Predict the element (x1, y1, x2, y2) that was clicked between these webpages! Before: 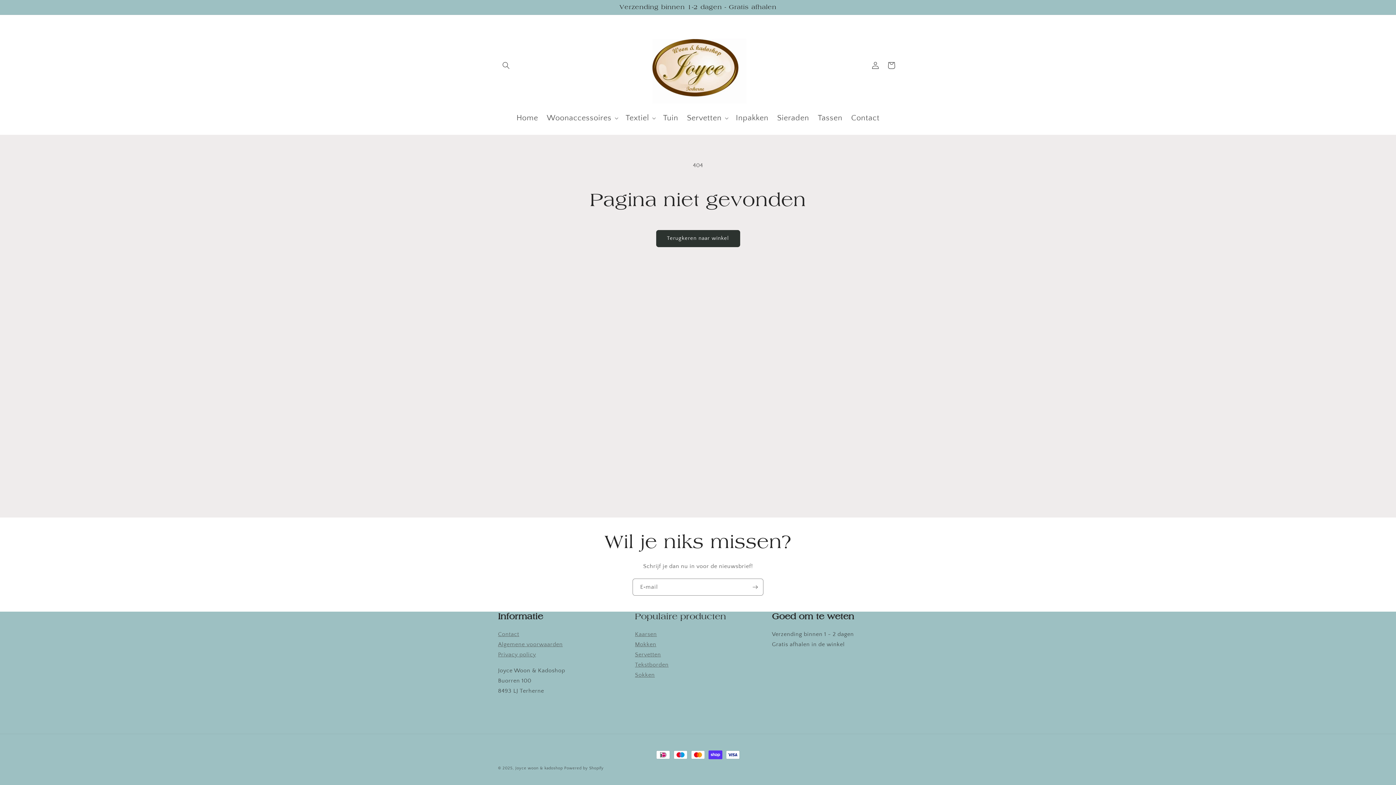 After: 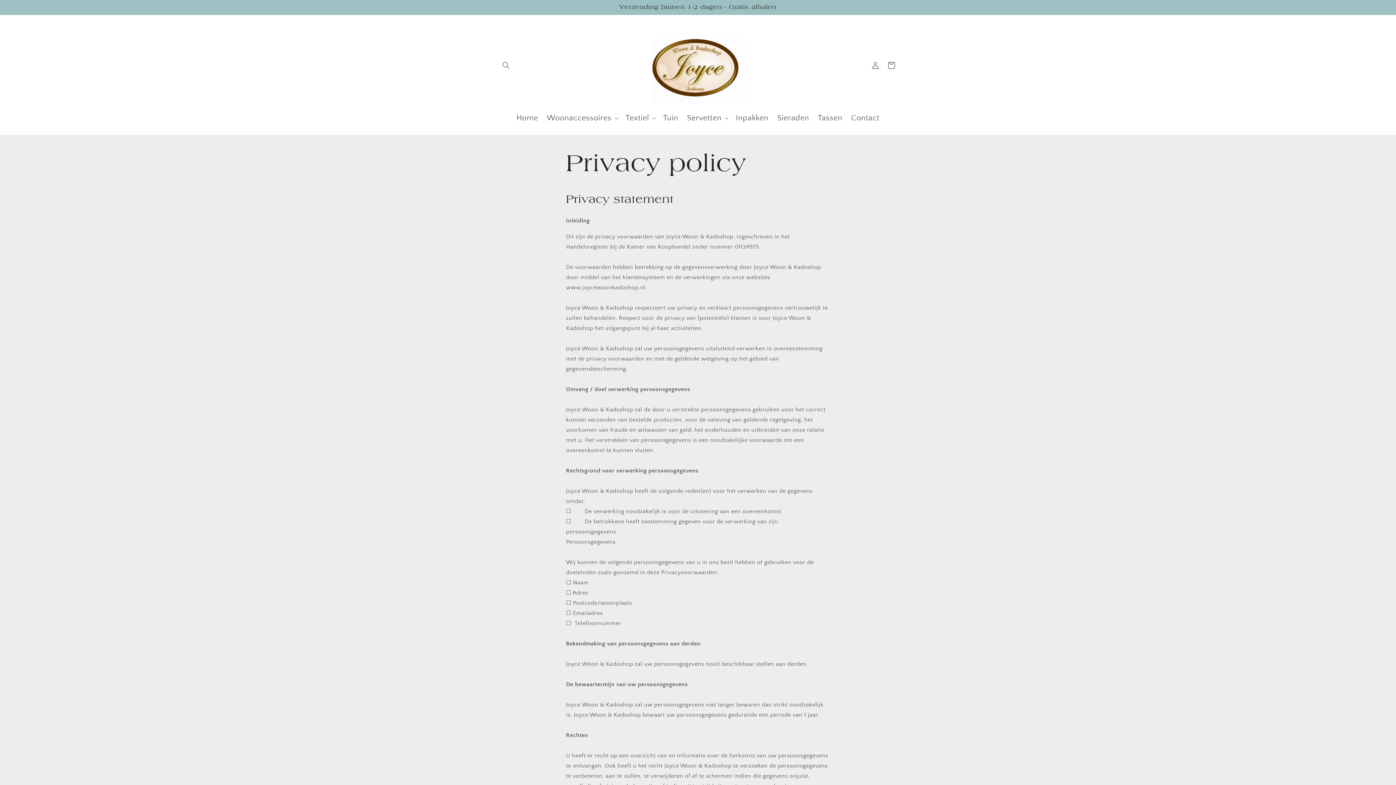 Action: label: Privacy policy bbox: (498, 651, 536, 658)